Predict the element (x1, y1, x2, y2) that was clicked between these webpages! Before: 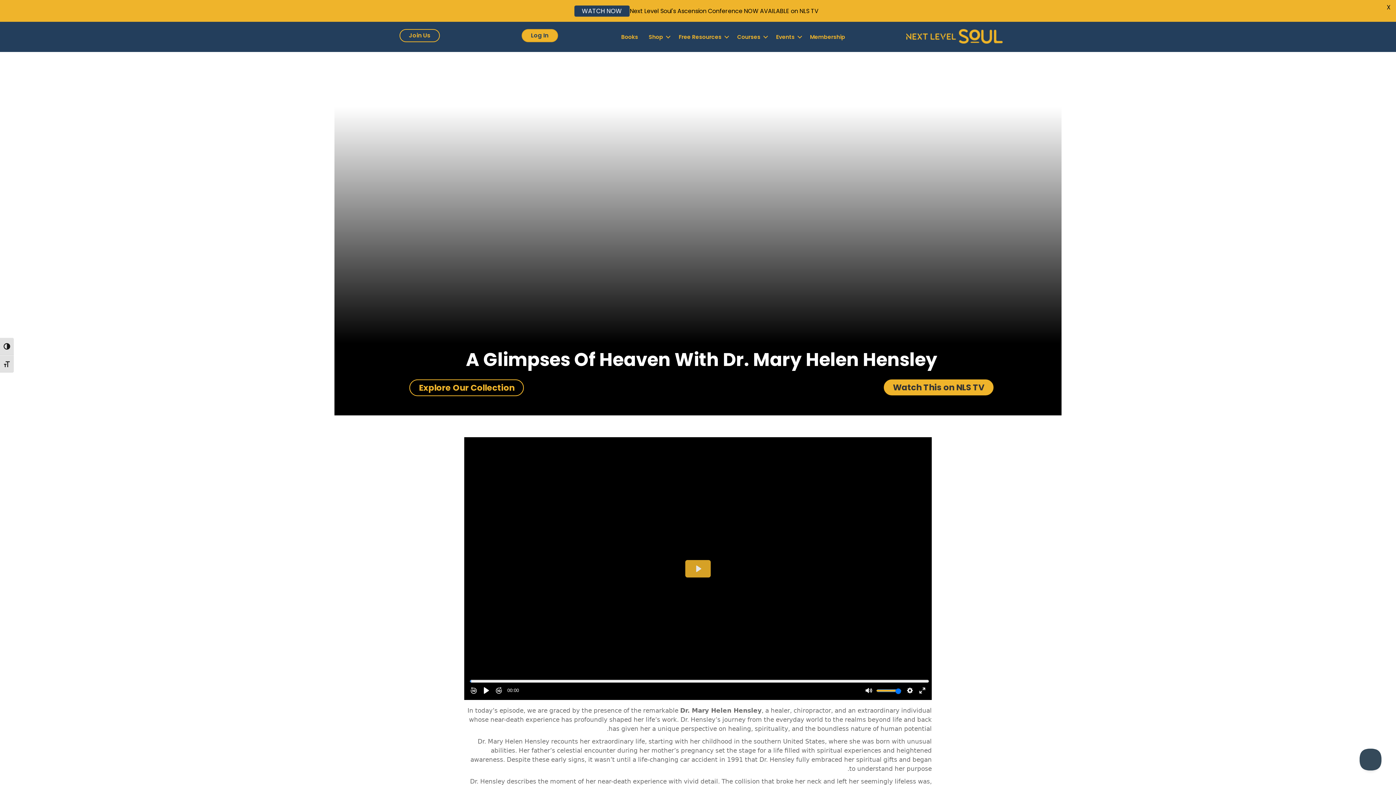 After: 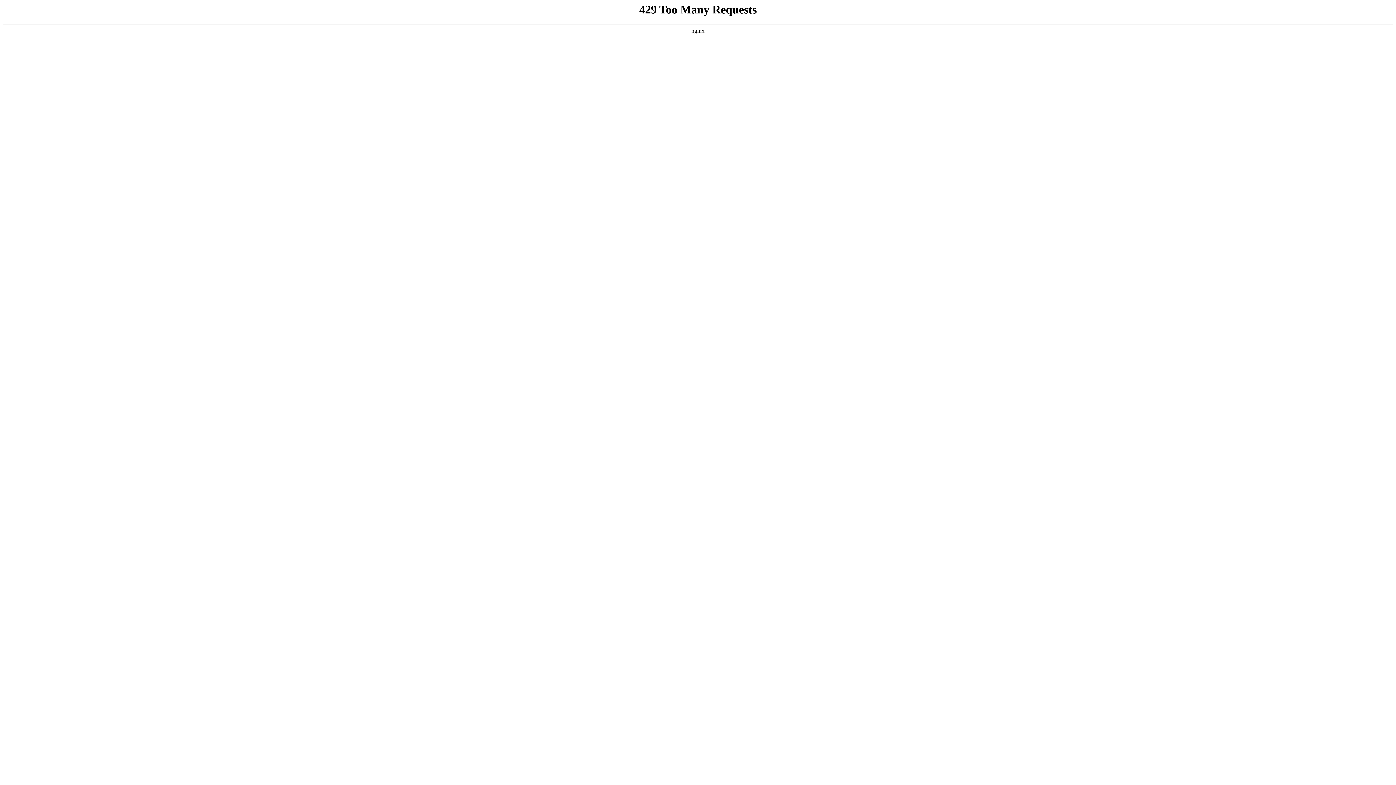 Action: label: Events bbox: (771, 29, 805, 44)